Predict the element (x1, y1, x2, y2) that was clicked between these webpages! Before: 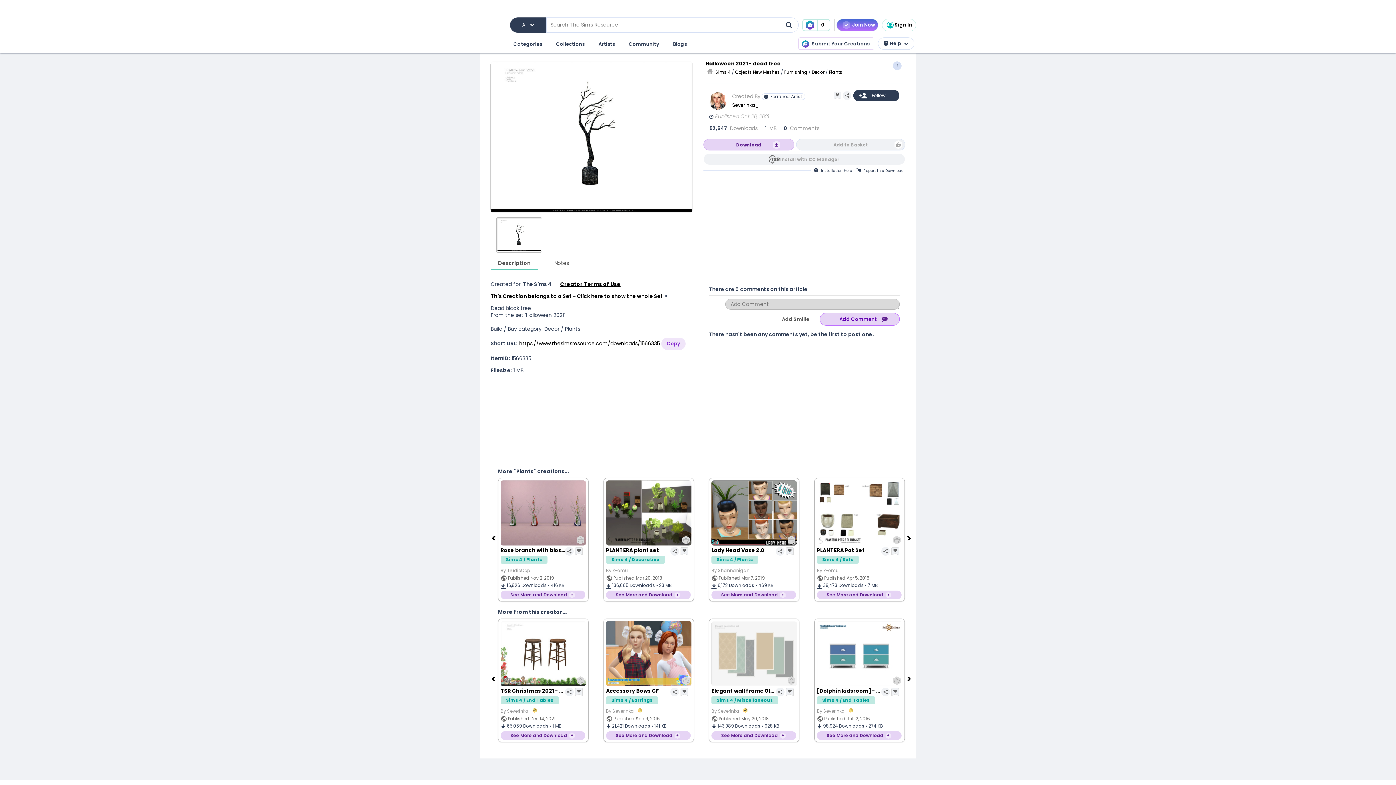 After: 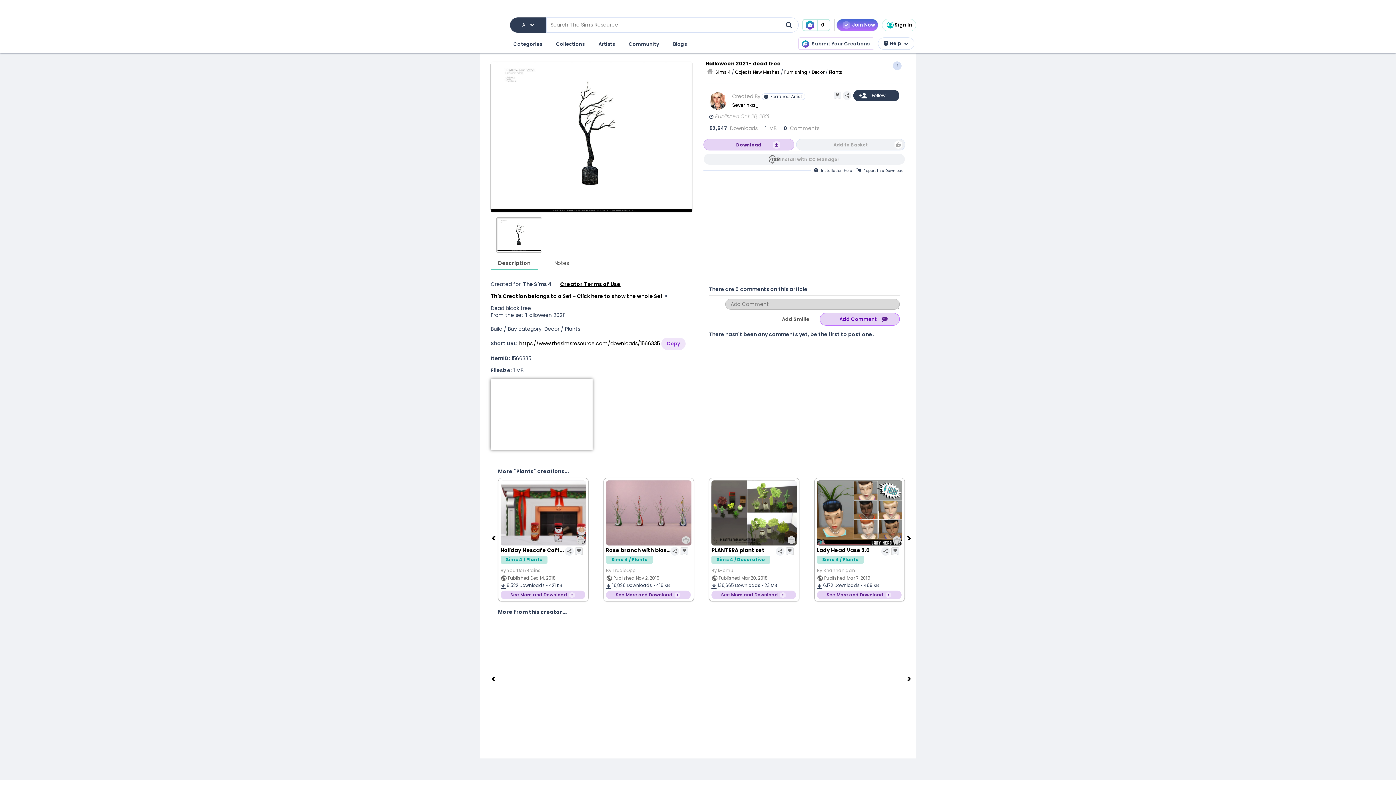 Action: bbox: (490, 379, 592, 450)